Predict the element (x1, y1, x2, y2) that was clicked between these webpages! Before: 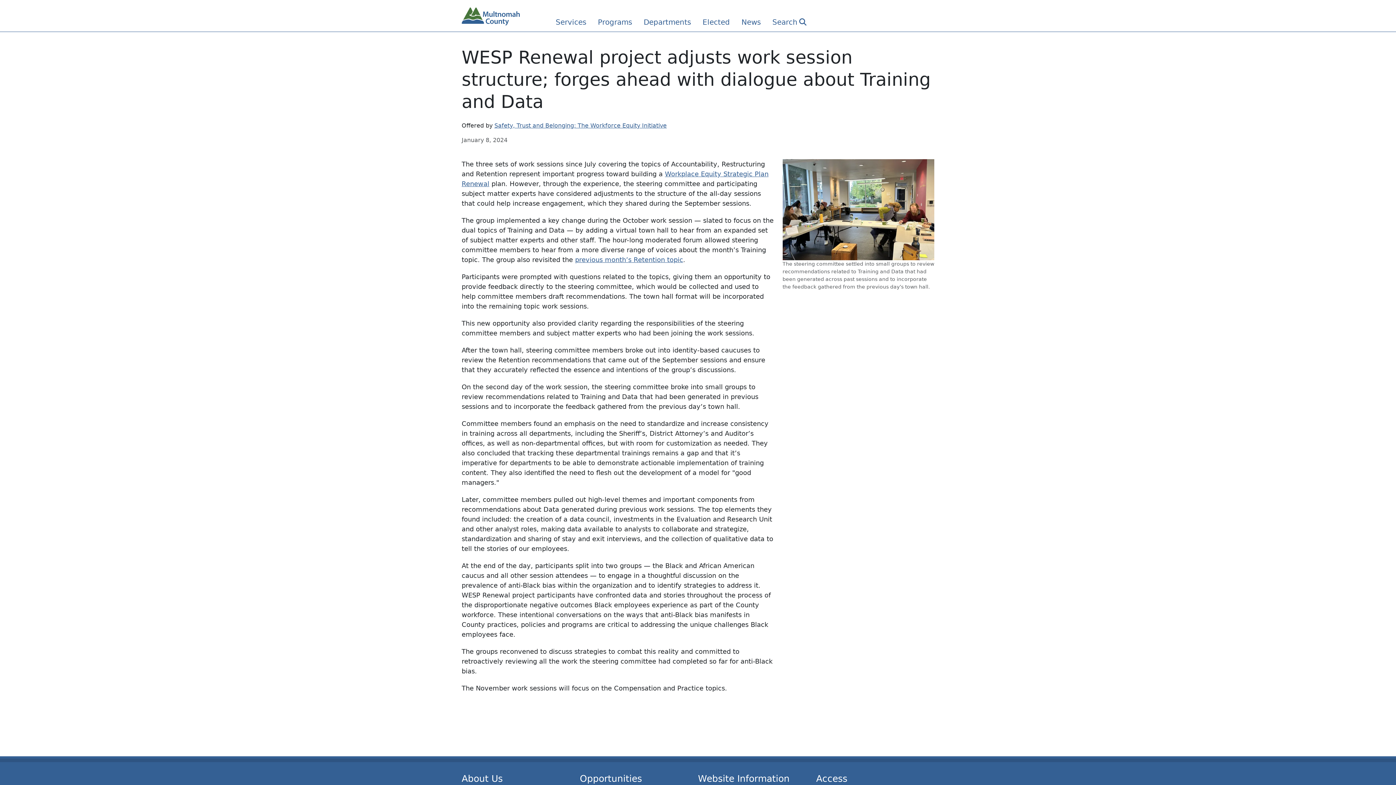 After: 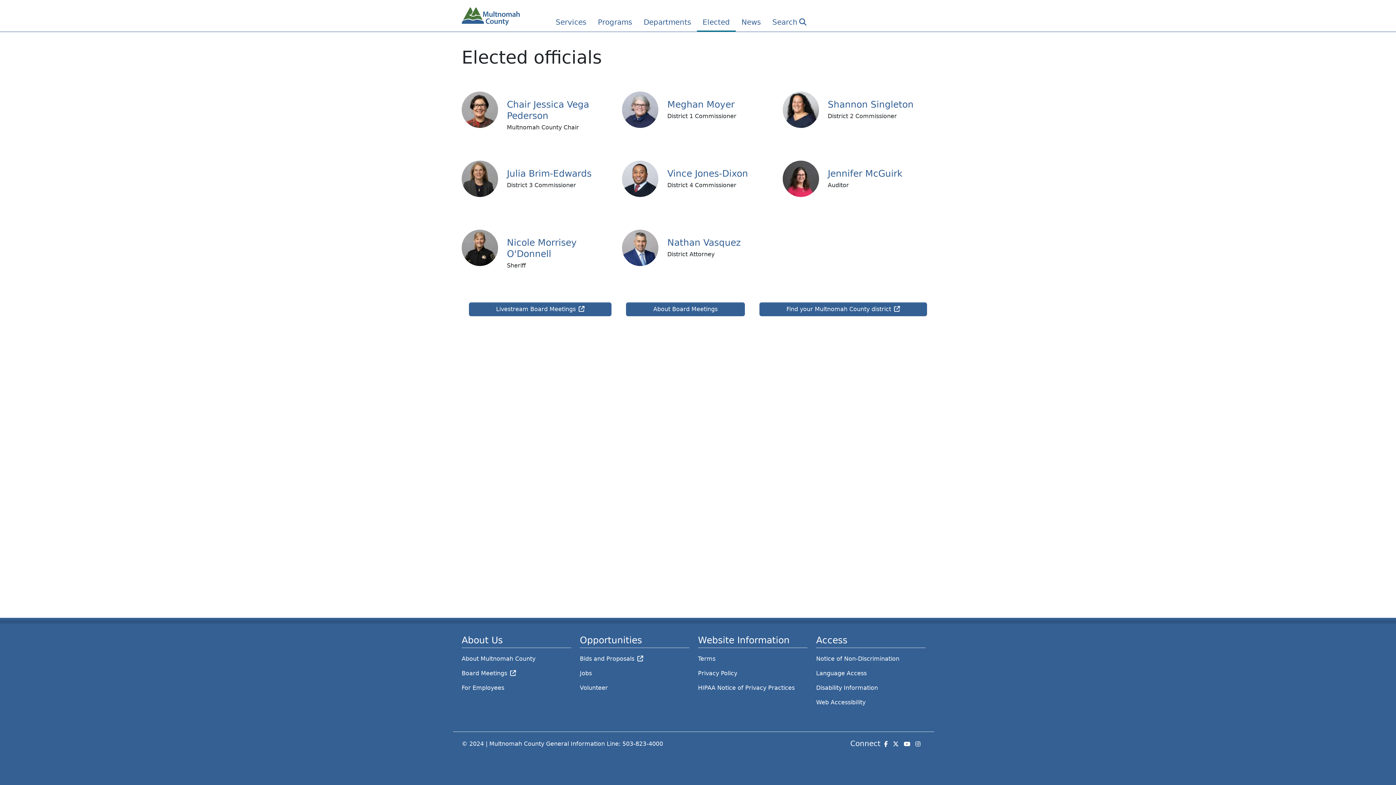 Action: label: Elected bbox: (696, 7, 735, 31)